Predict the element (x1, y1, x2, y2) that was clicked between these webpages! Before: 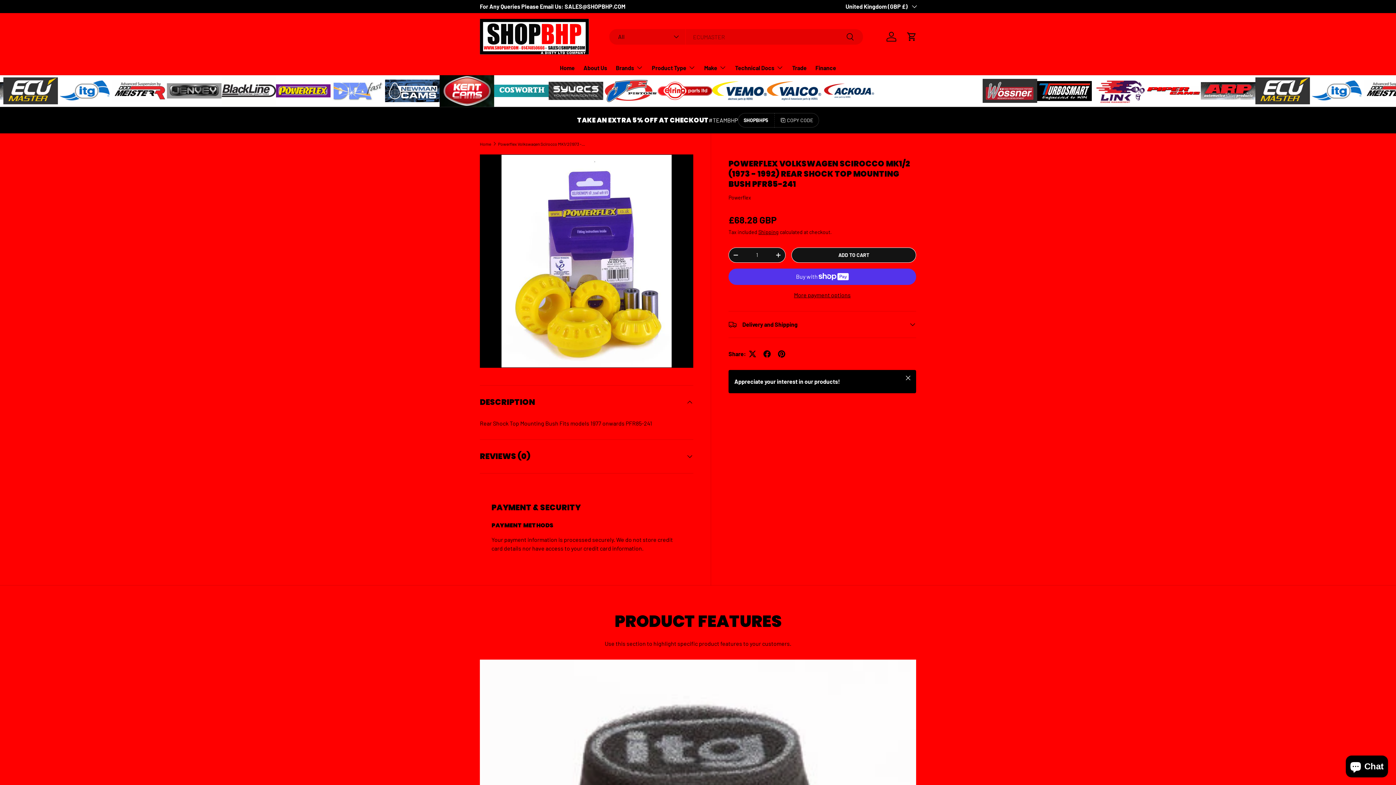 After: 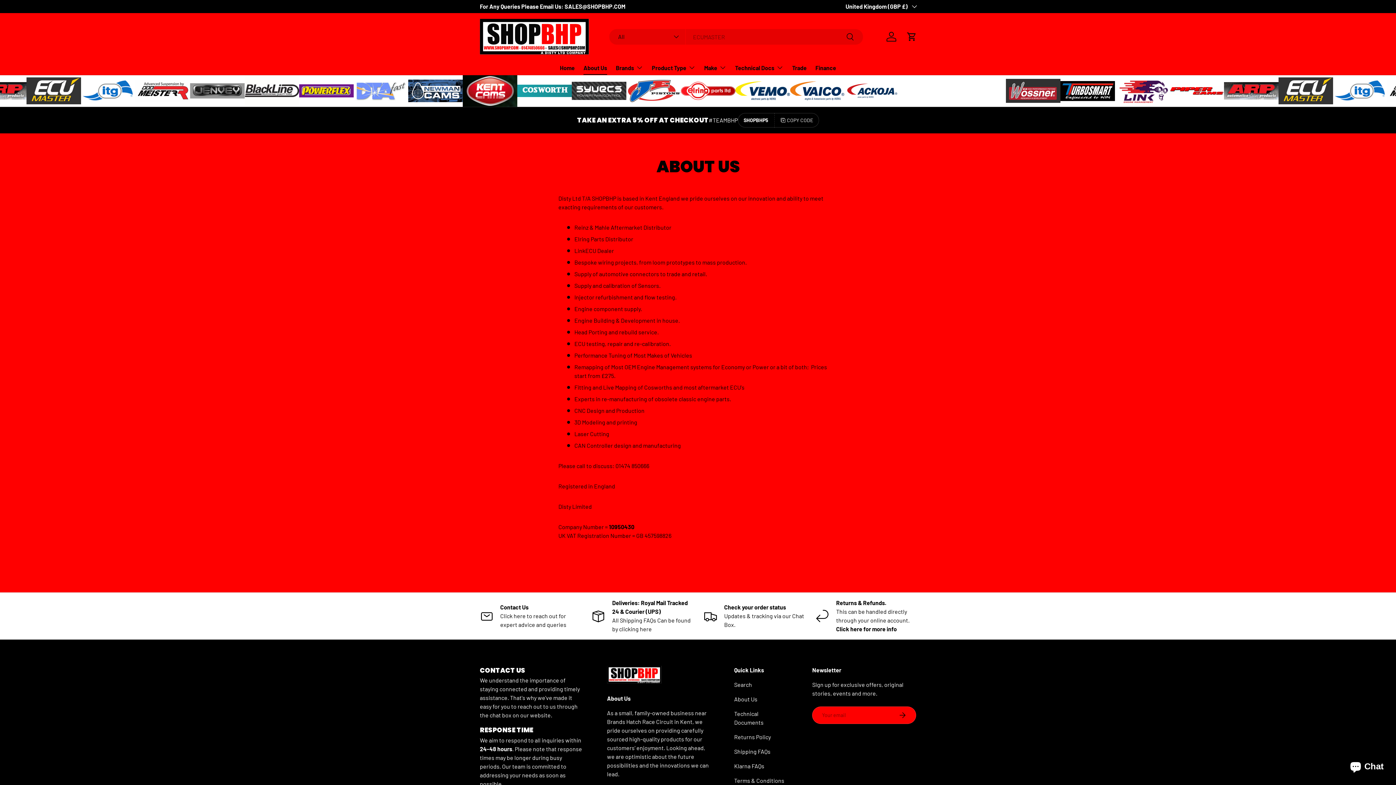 Action: bbox: (583, 60, 607, 74) label: About Us